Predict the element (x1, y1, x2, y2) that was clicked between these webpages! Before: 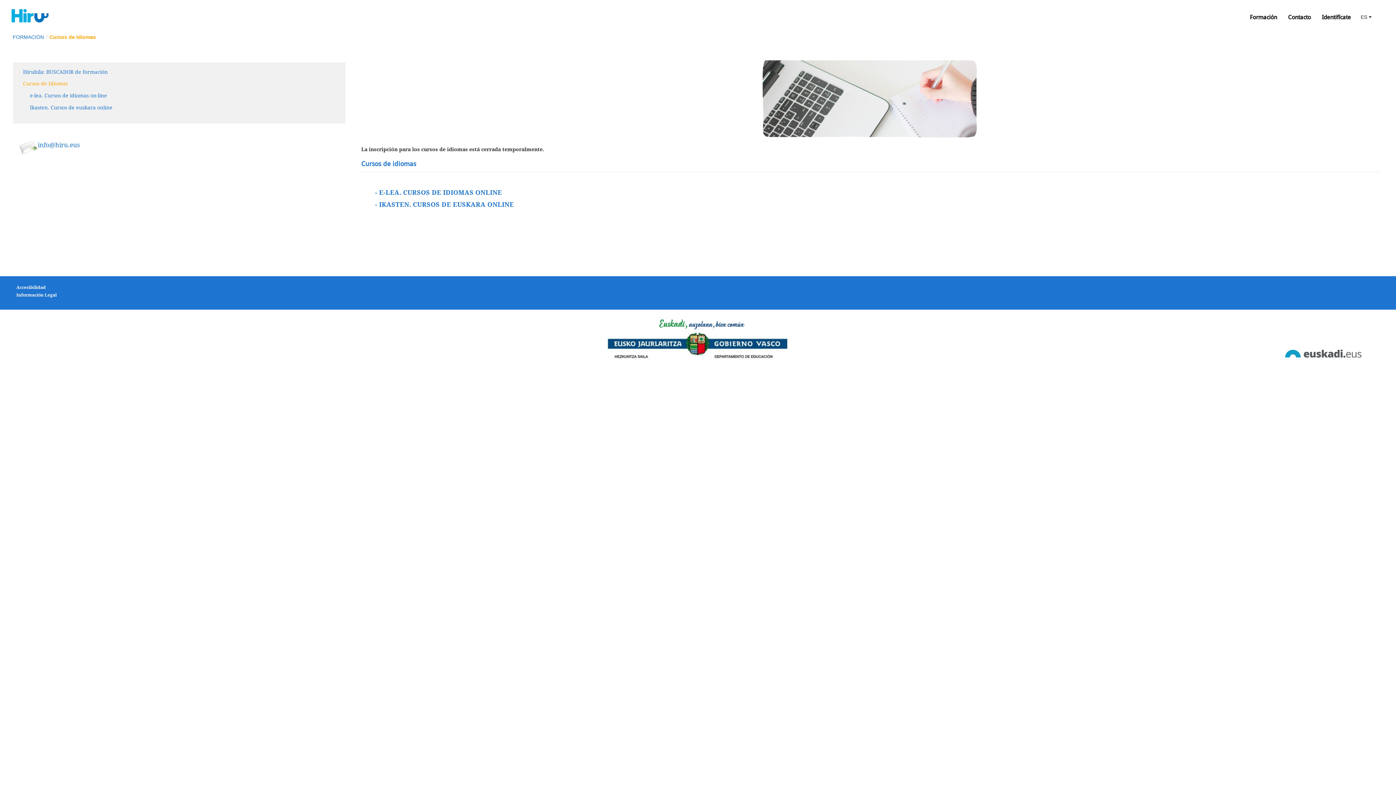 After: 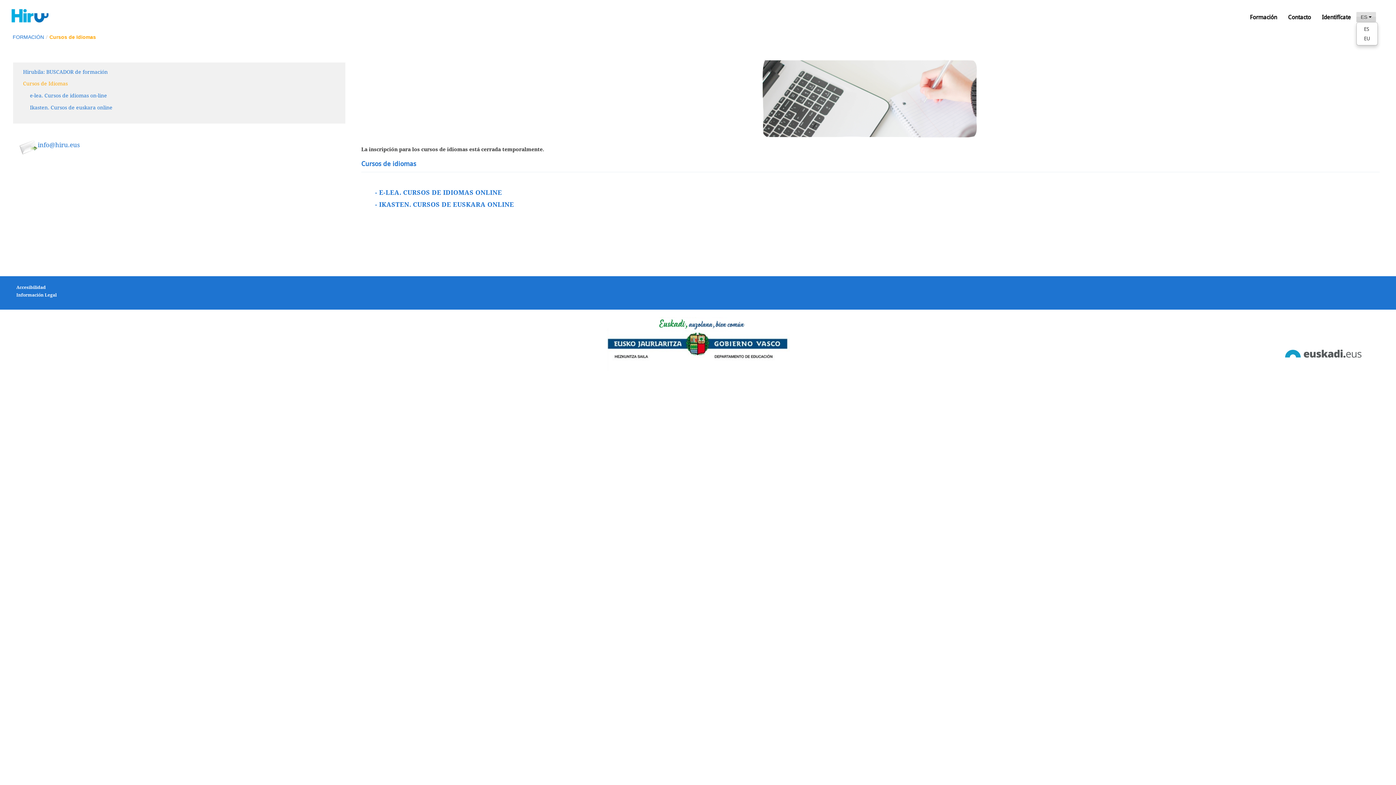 Action: label: ES  bbox: (1356, 12, 1376, 22)